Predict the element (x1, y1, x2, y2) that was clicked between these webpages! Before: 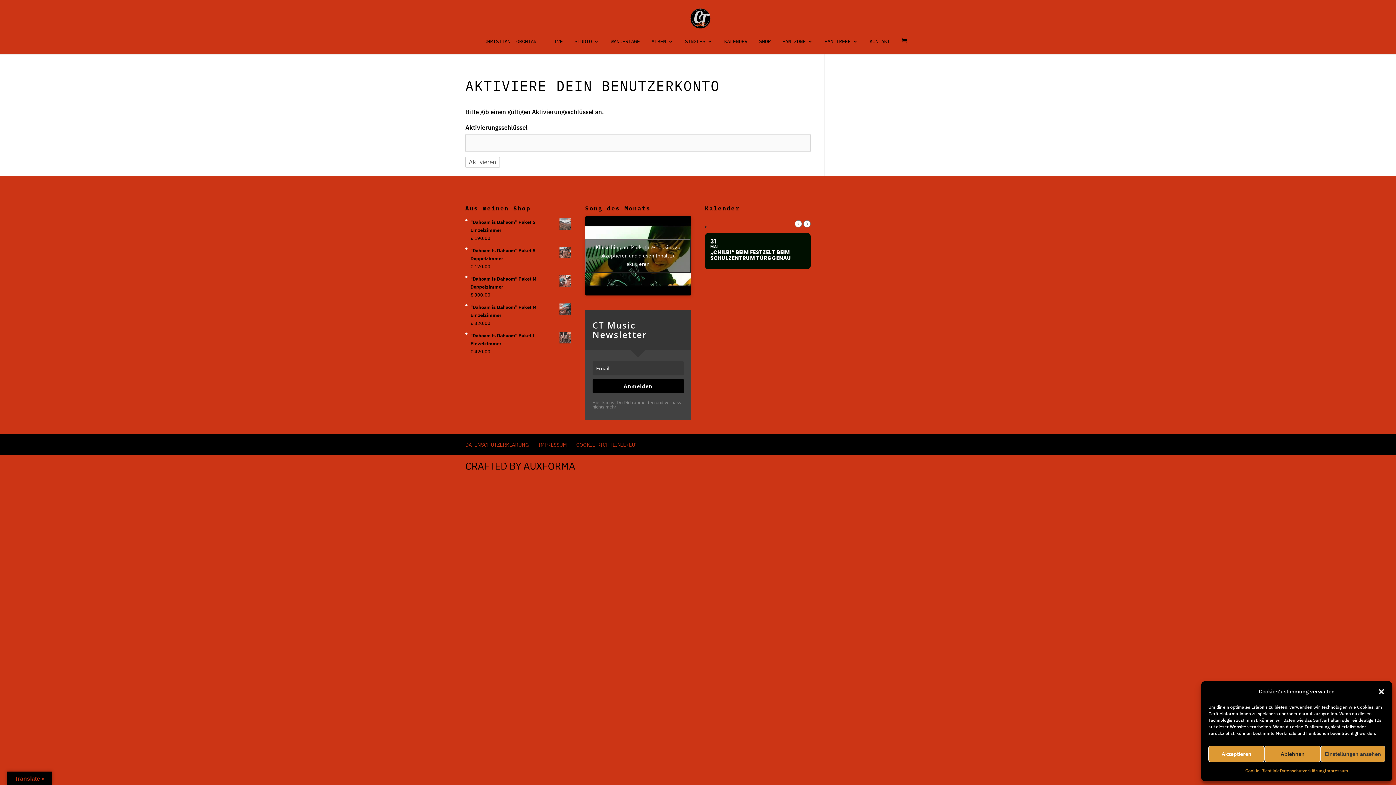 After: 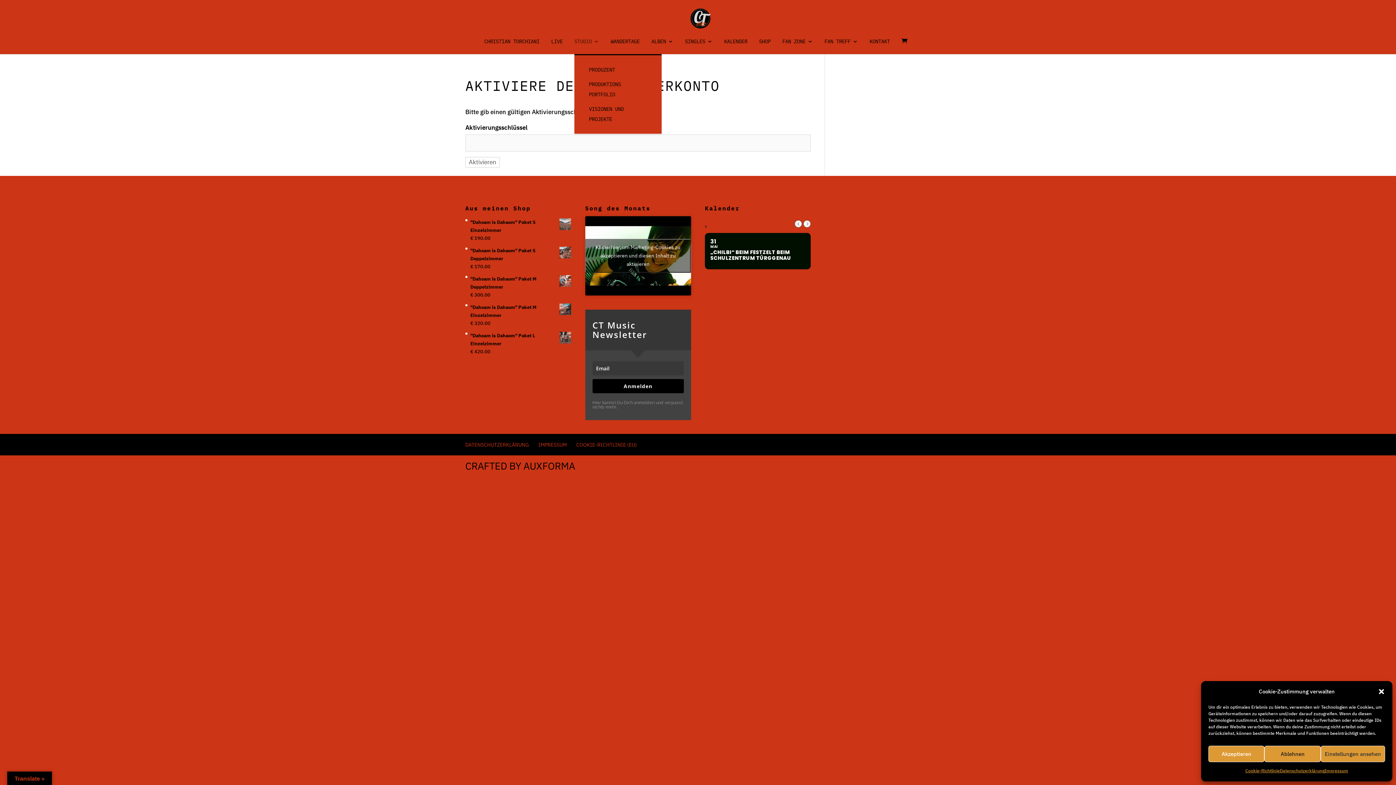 Action: label: STUDIO bbox: (574, 38, 599, 54)